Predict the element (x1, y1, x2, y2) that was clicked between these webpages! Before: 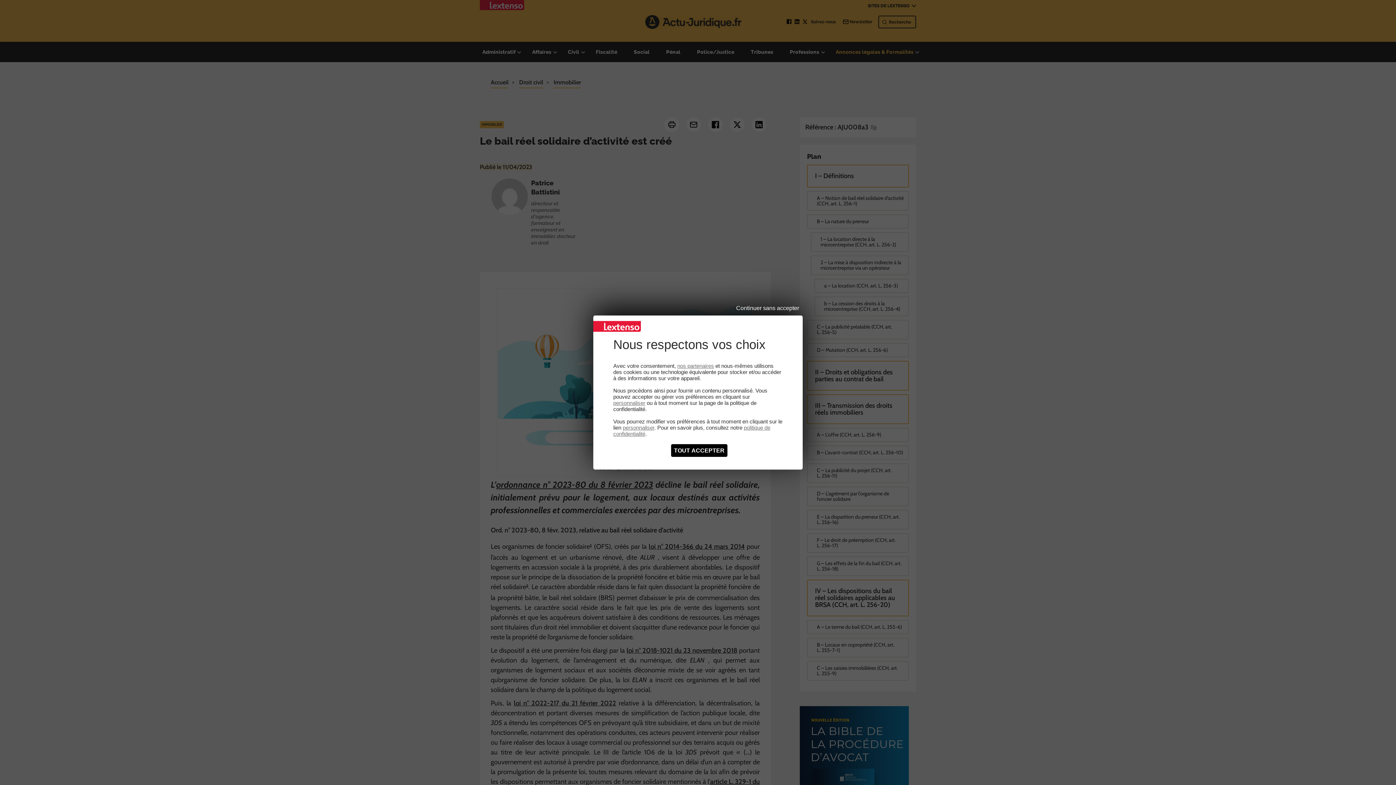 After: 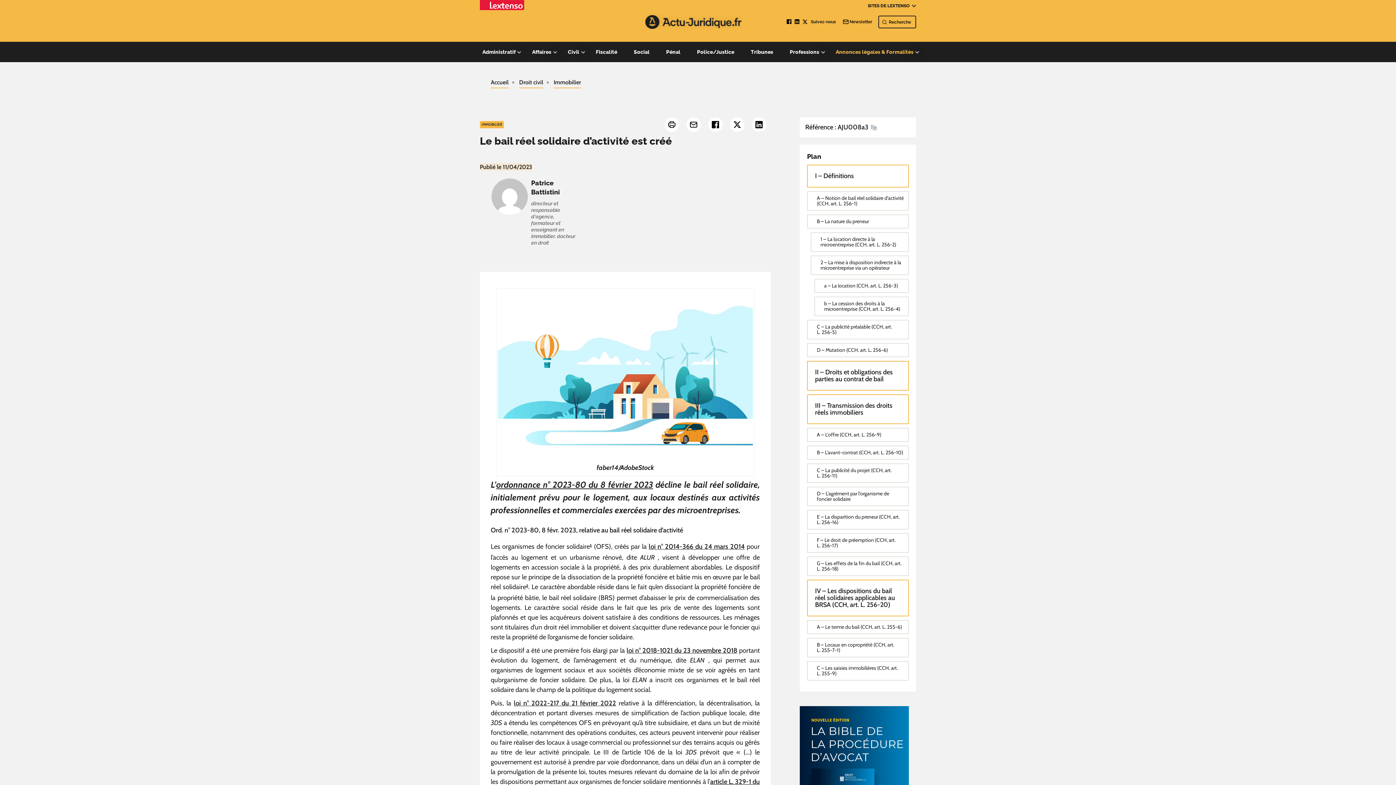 Action: label: Cookies : Tout accepter bbox: (671, 444, 727, 457)